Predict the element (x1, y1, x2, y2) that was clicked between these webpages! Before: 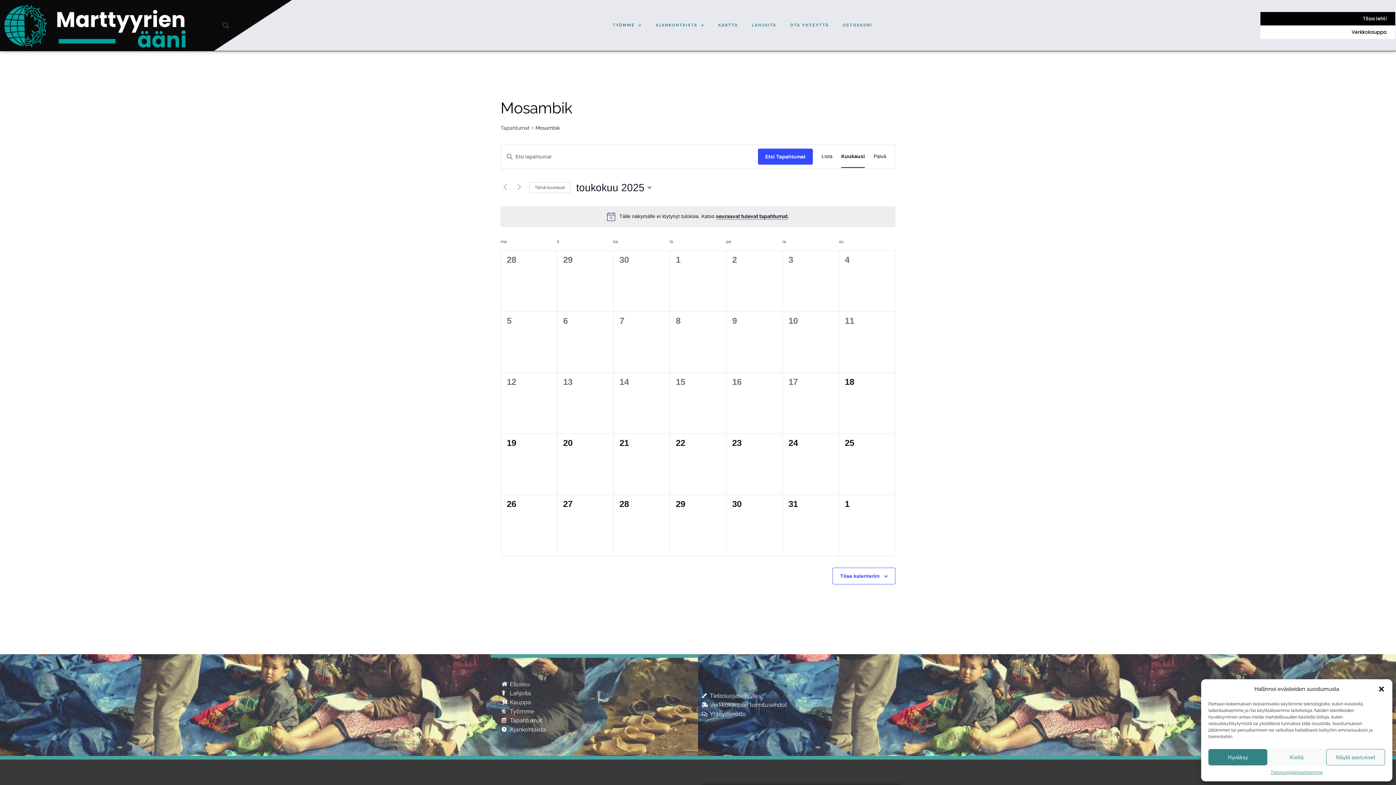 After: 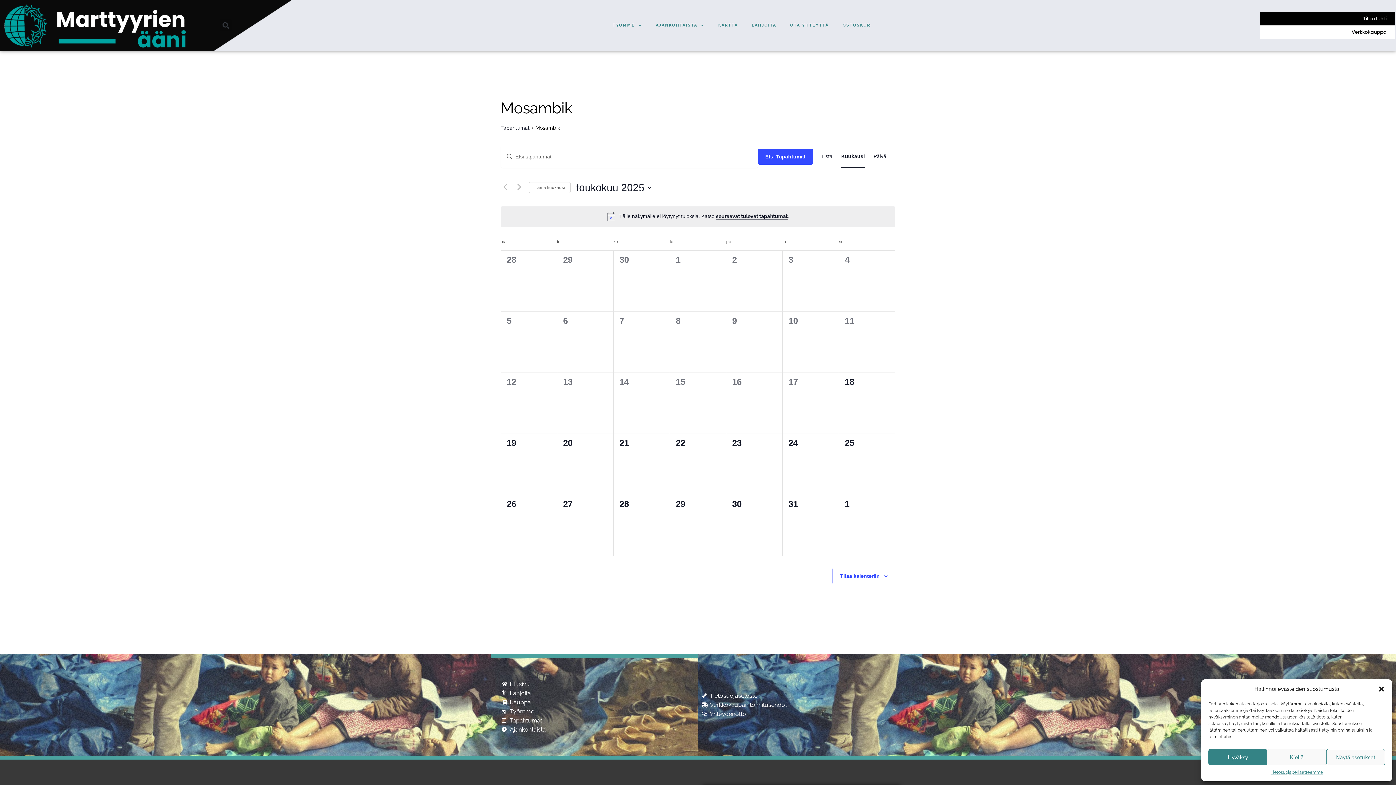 Action: bbox: (716, 213, 787, 219) label: seuraavat tulevat tapahtumat